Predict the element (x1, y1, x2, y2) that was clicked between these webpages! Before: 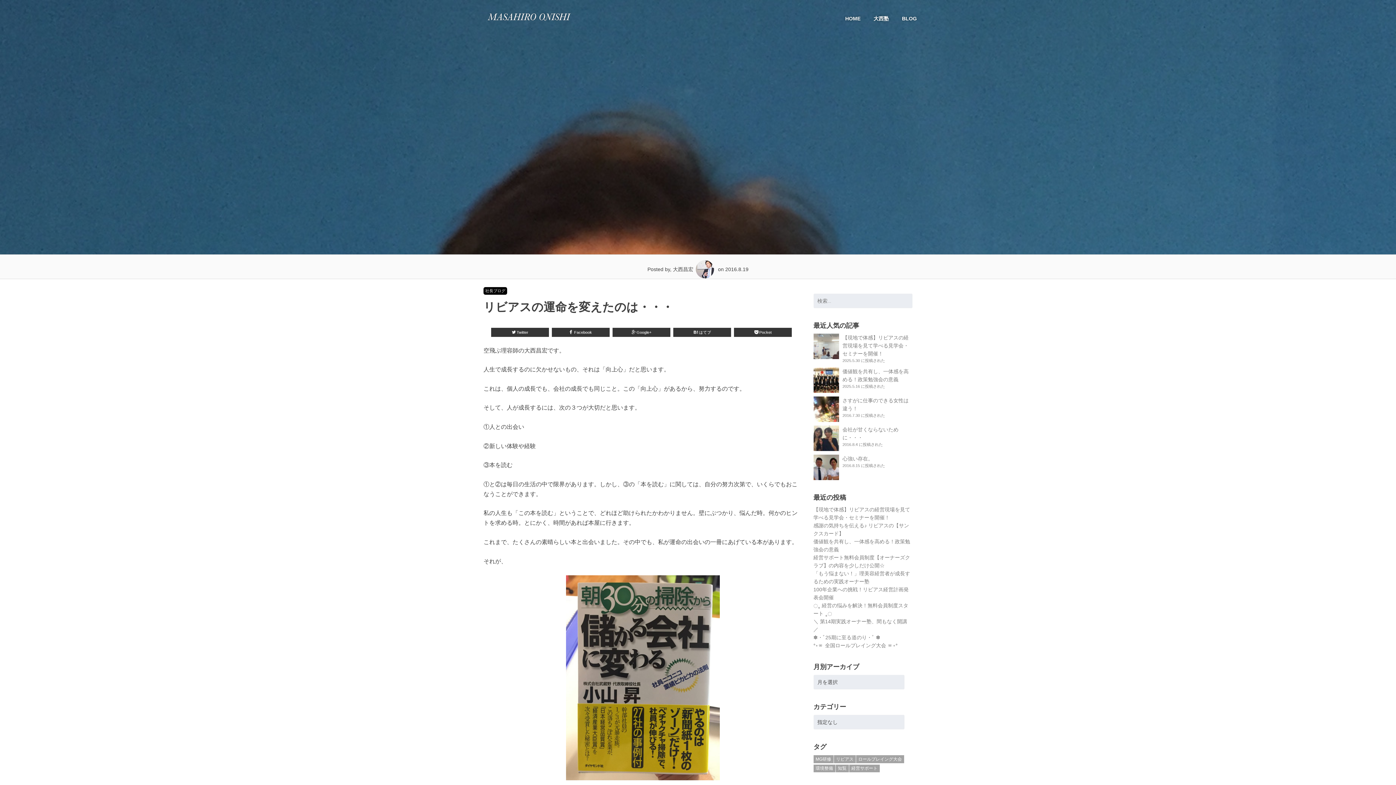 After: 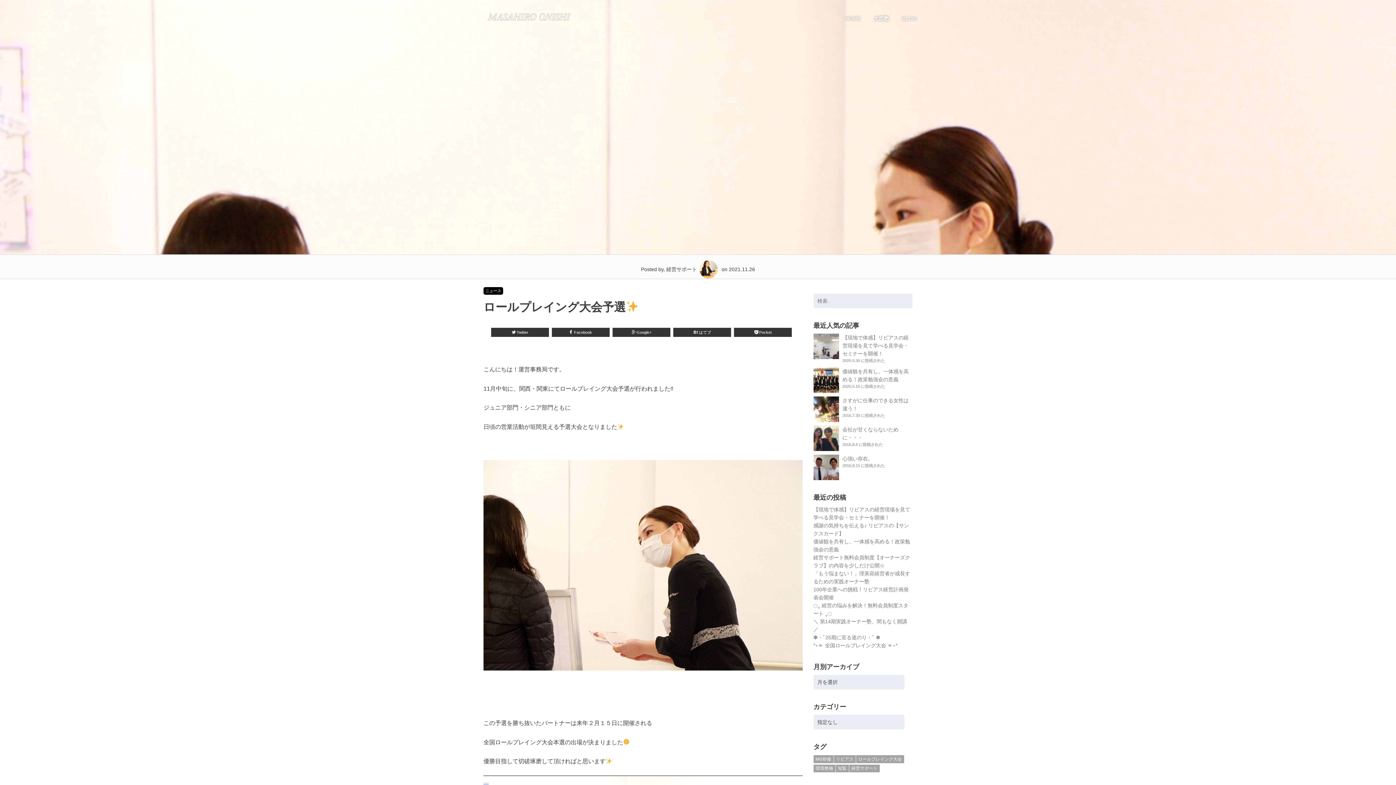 Action: bbox: (856, 755, 904, 763) label: ロールプレイング大会